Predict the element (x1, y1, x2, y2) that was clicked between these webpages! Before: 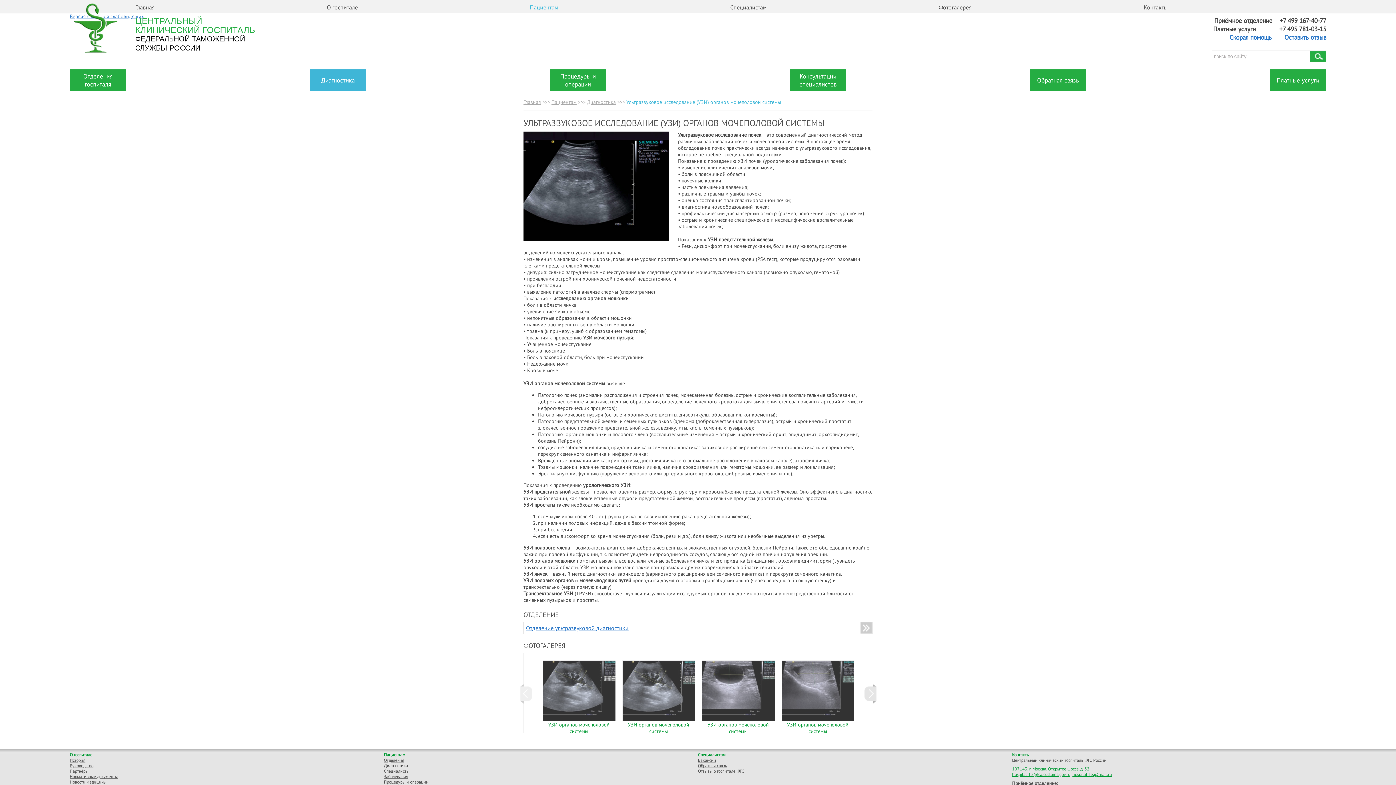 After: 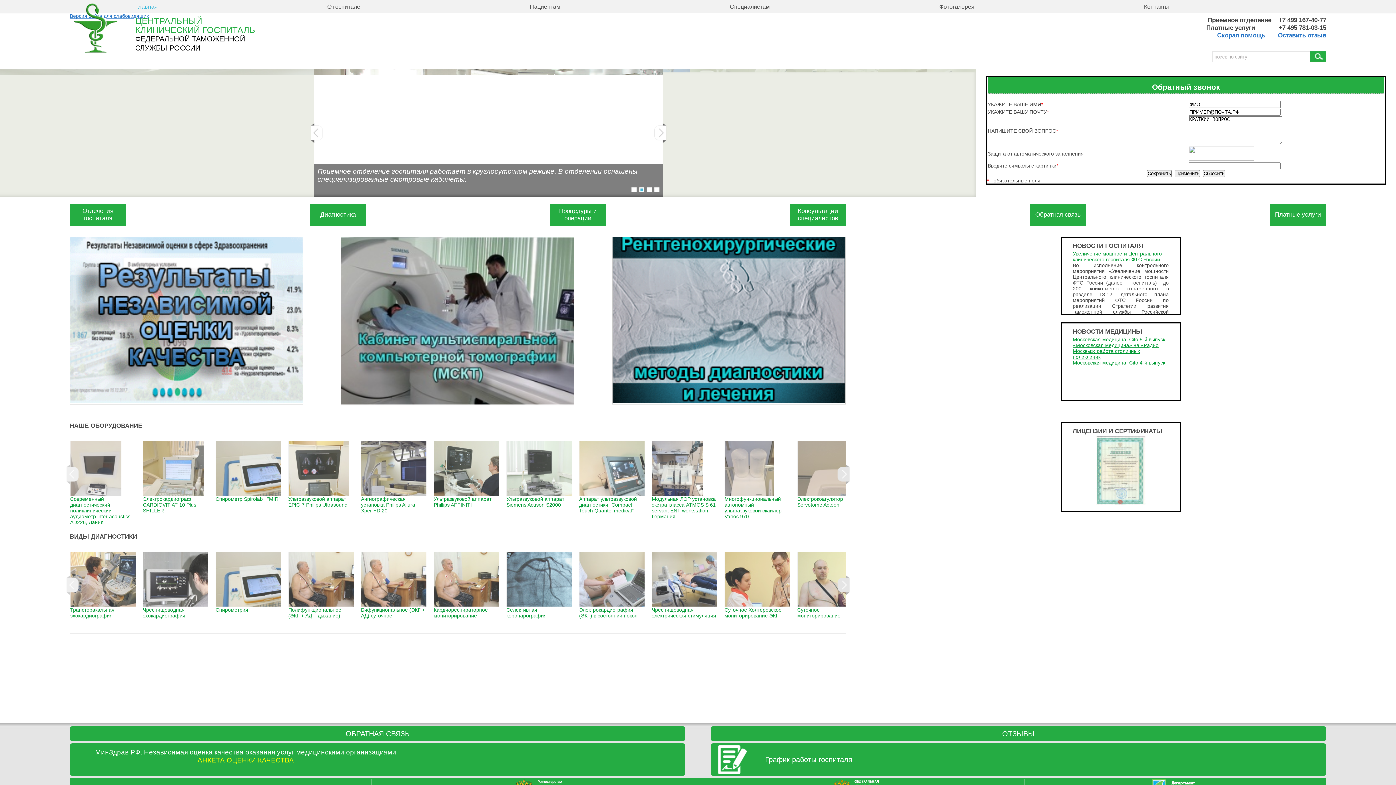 Action: label: Главная bbox: (523, 98, 541, 105)